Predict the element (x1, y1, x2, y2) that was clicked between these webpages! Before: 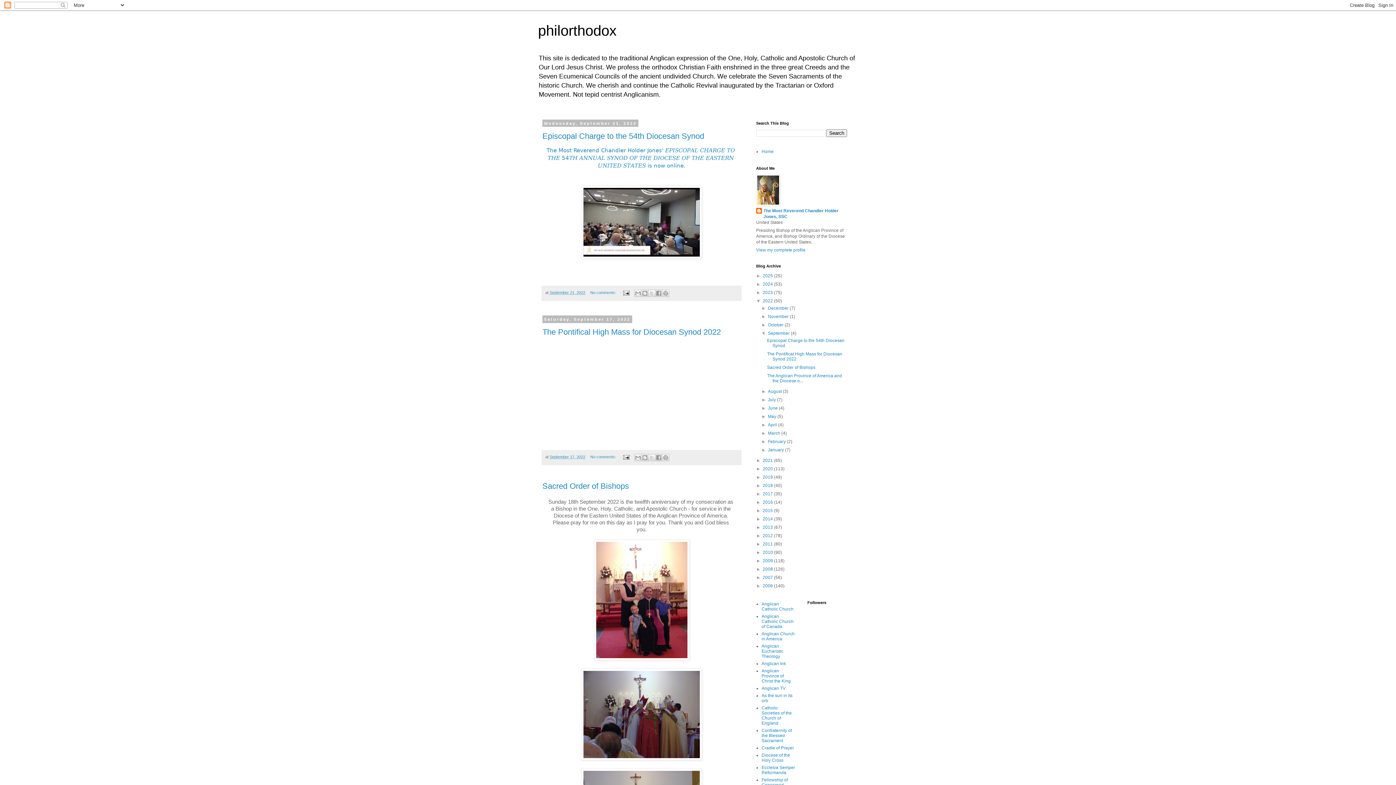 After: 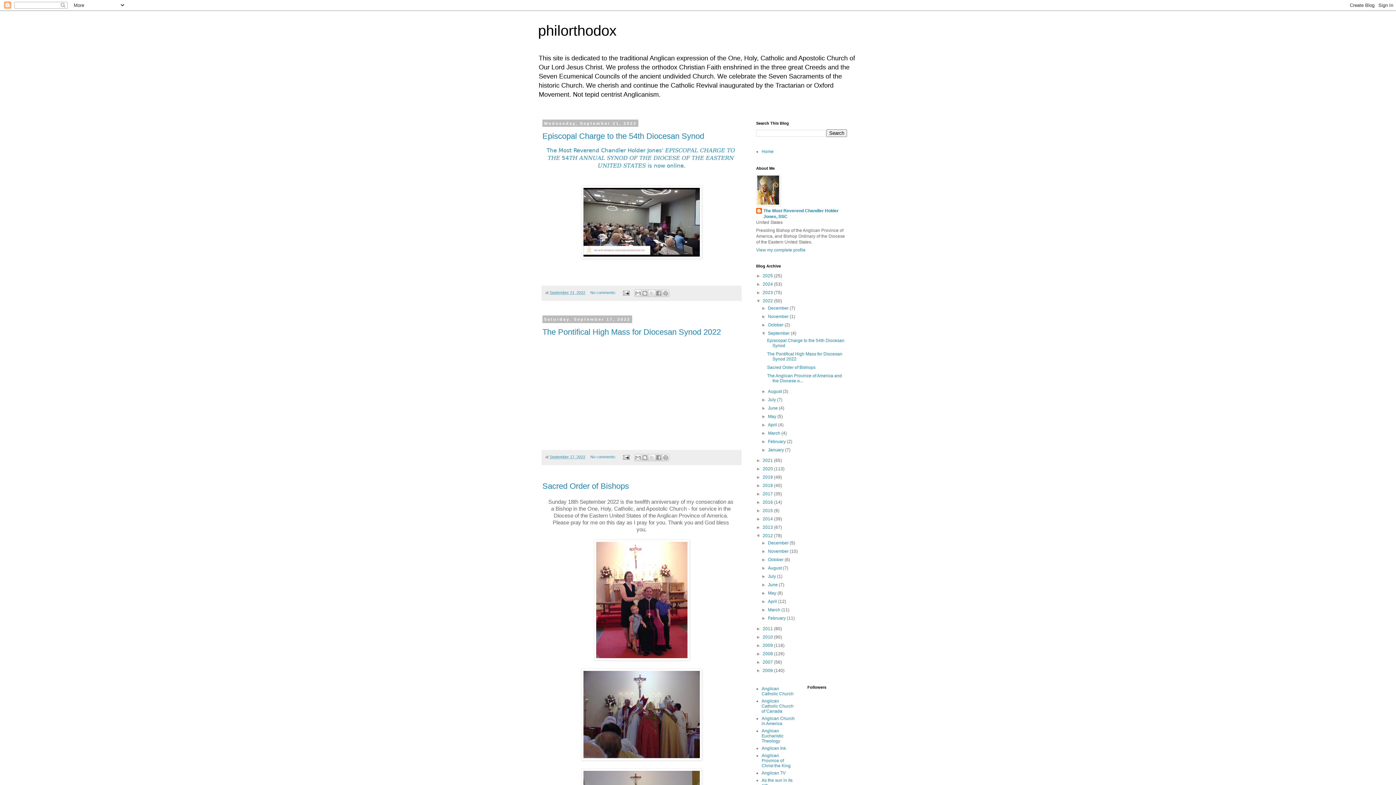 Action: bbox: (756, 533, 762, 538) label: ►  